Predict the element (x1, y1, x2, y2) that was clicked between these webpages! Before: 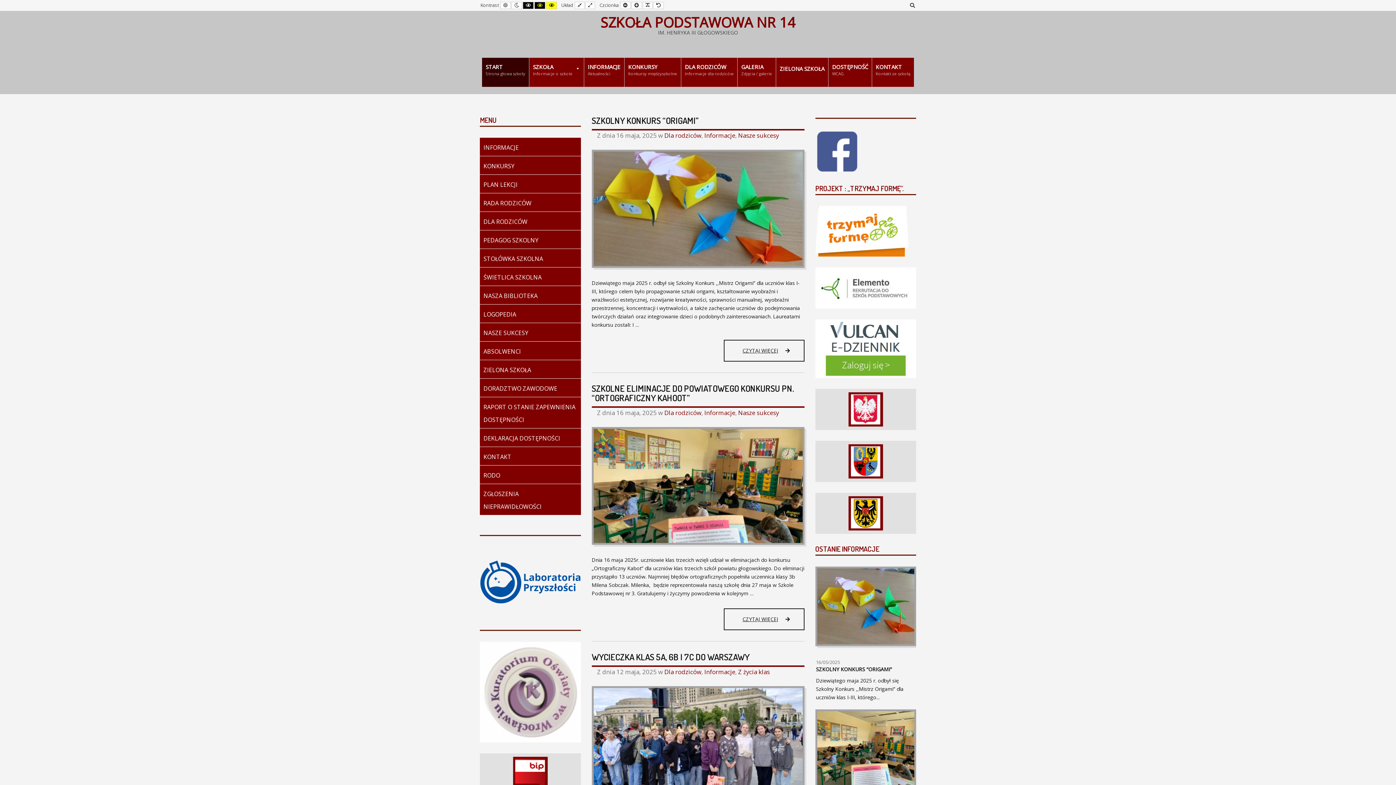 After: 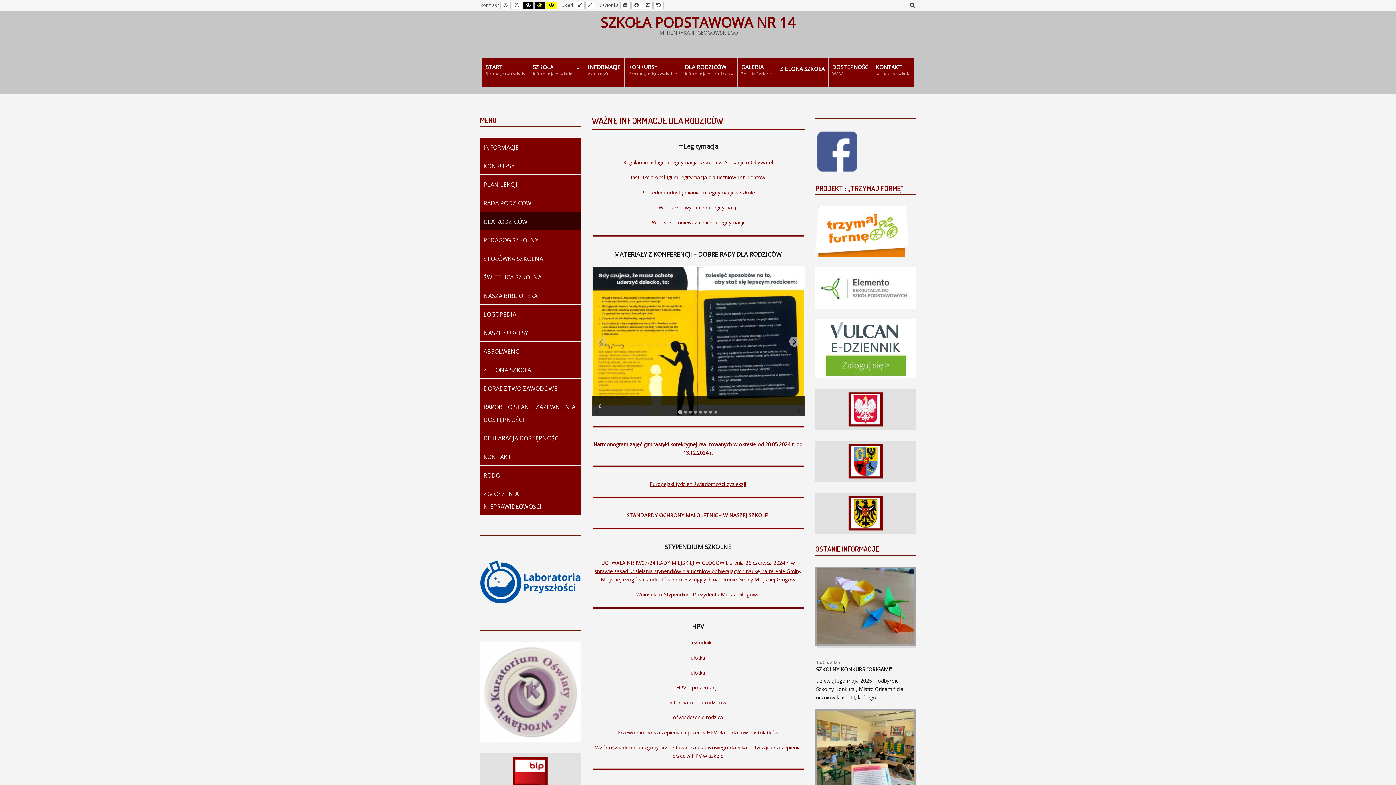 Action: bbox: (480, 212, 580, 230) label: DLA RODZICÓW